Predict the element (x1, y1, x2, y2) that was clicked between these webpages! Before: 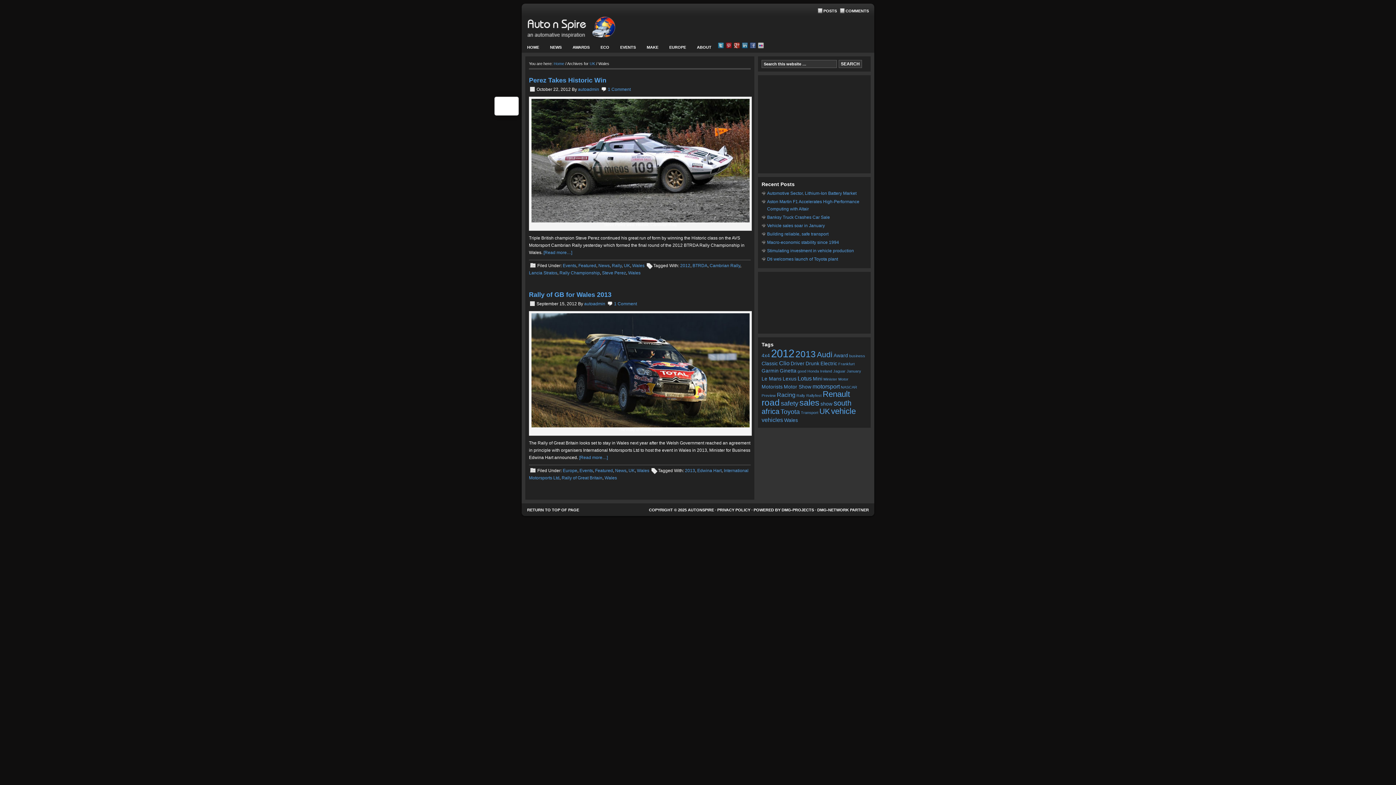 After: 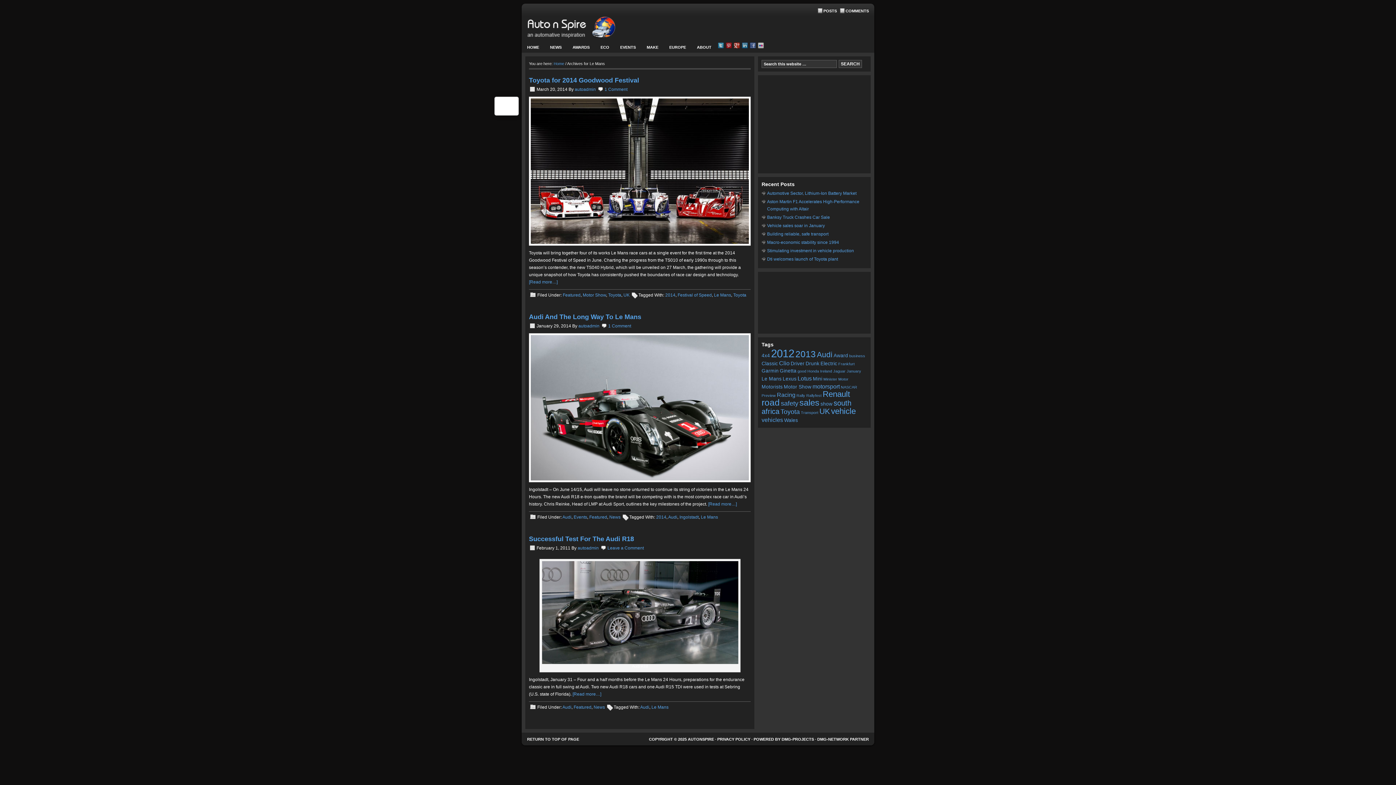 Action: label: Le Mans (3 items) bbox: (761, 376, 781, 381)